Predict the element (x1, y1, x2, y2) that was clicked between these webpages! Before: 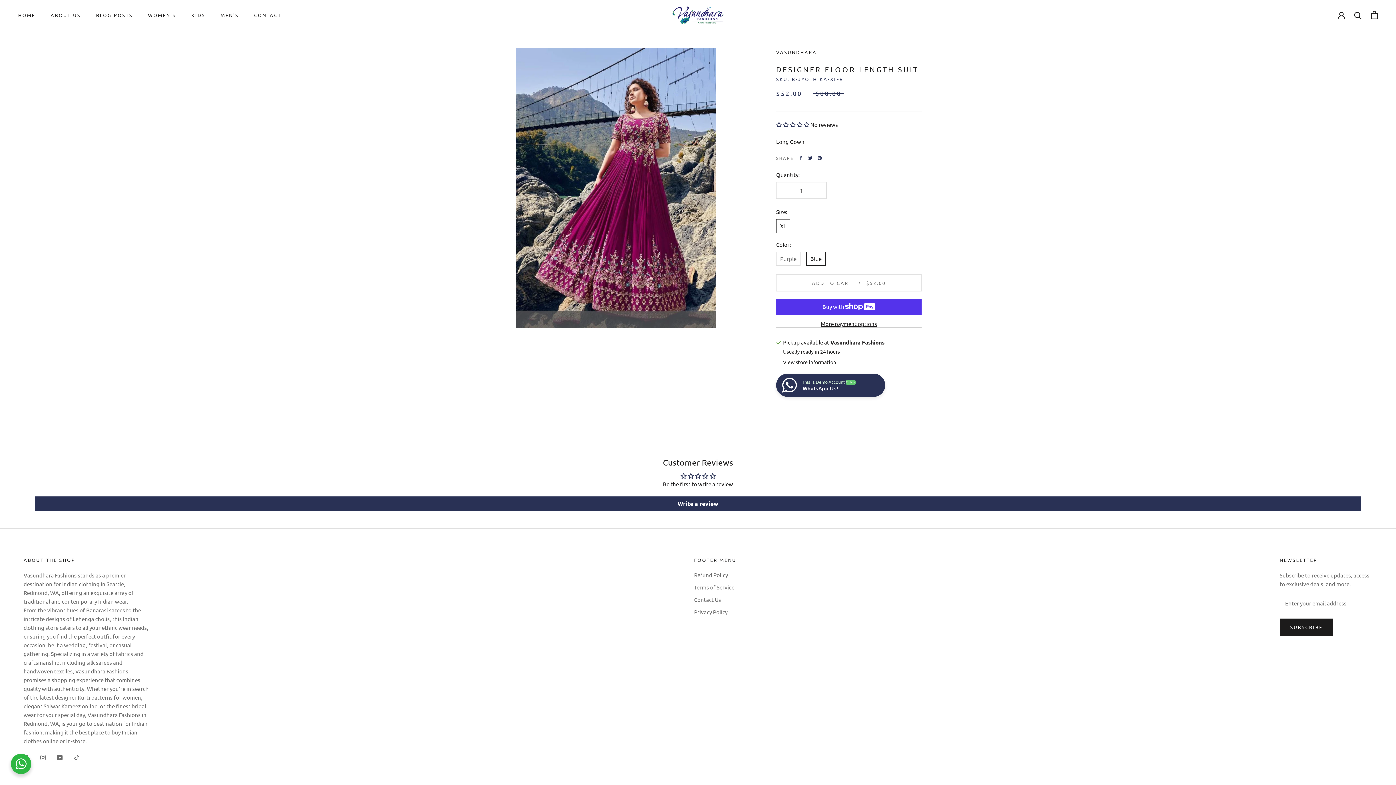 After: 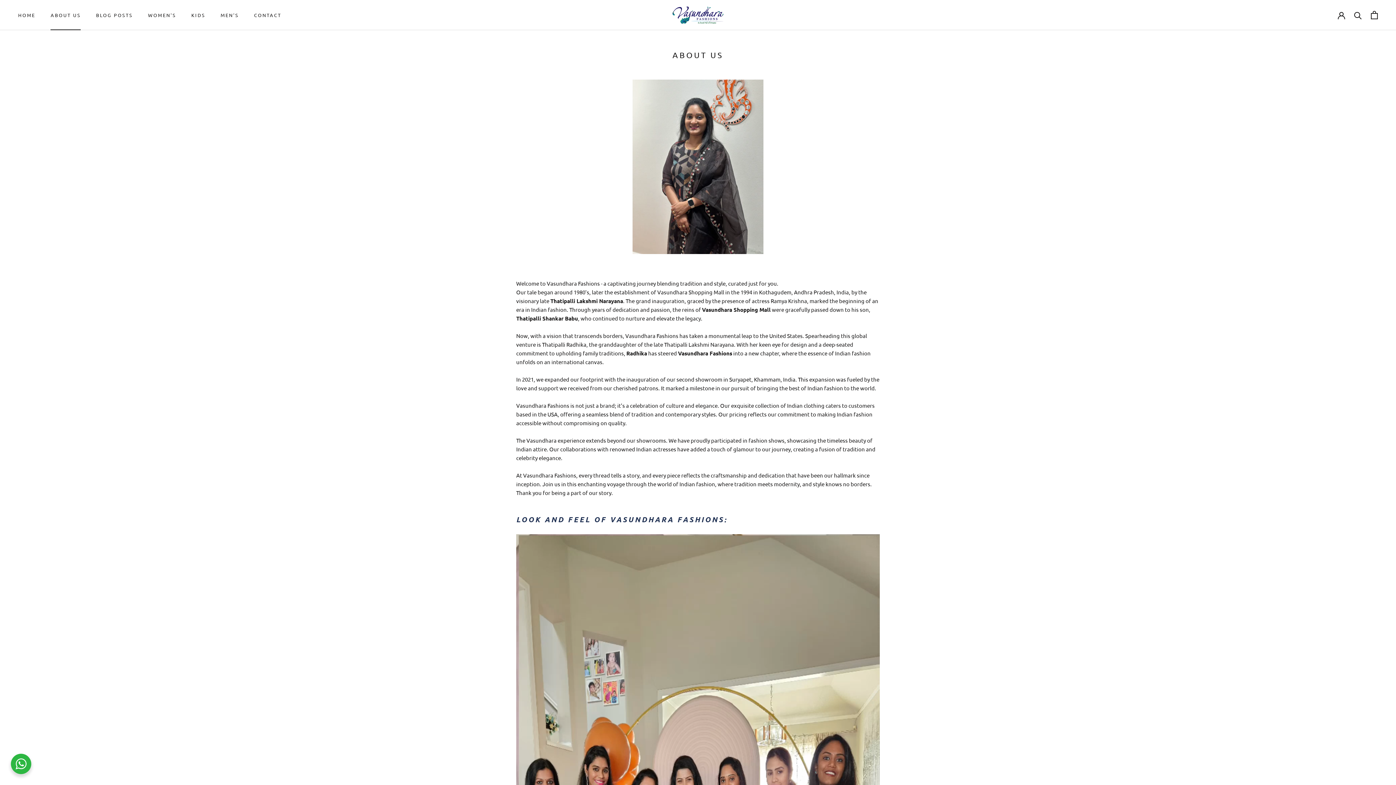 Action: label: ABOUT US
ABOUT US bbox: (50, 12, 80, 18)